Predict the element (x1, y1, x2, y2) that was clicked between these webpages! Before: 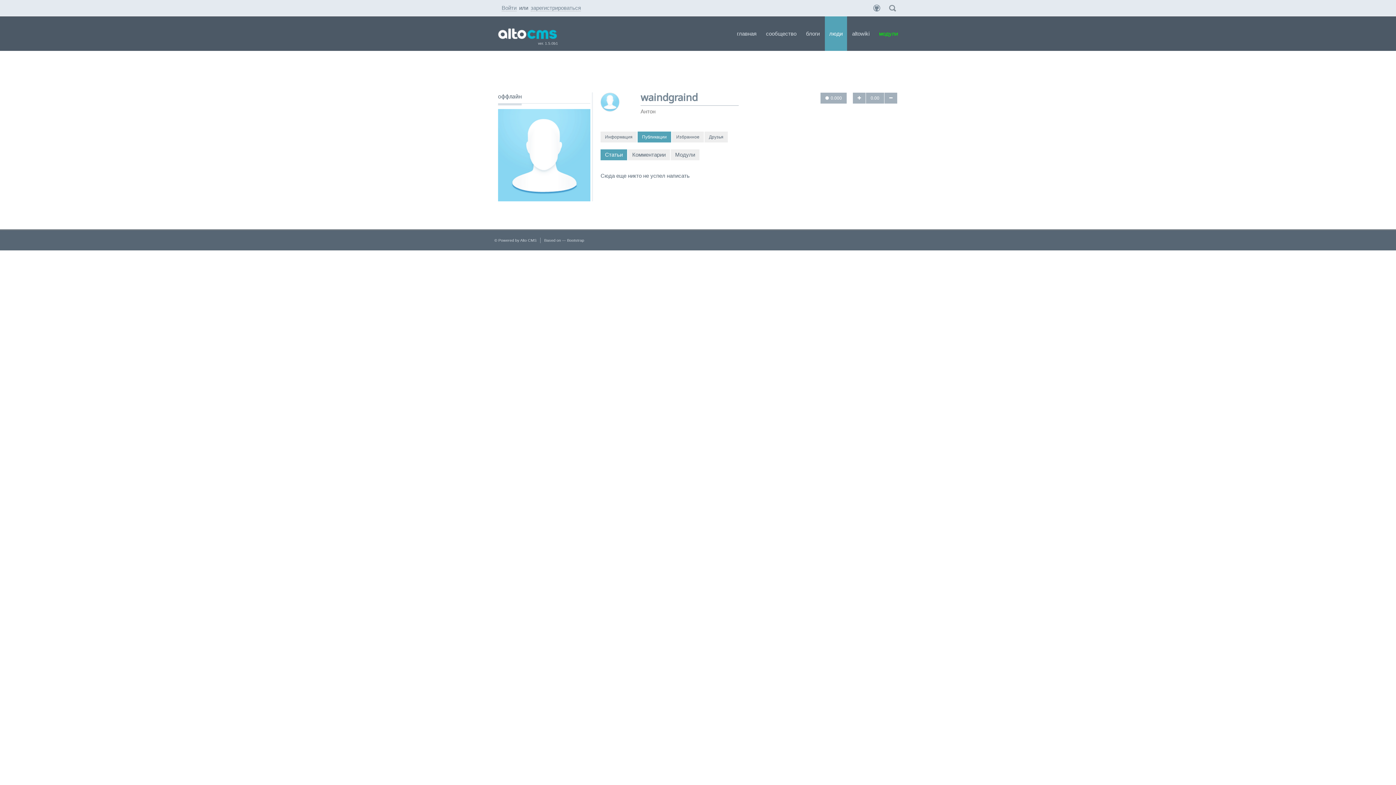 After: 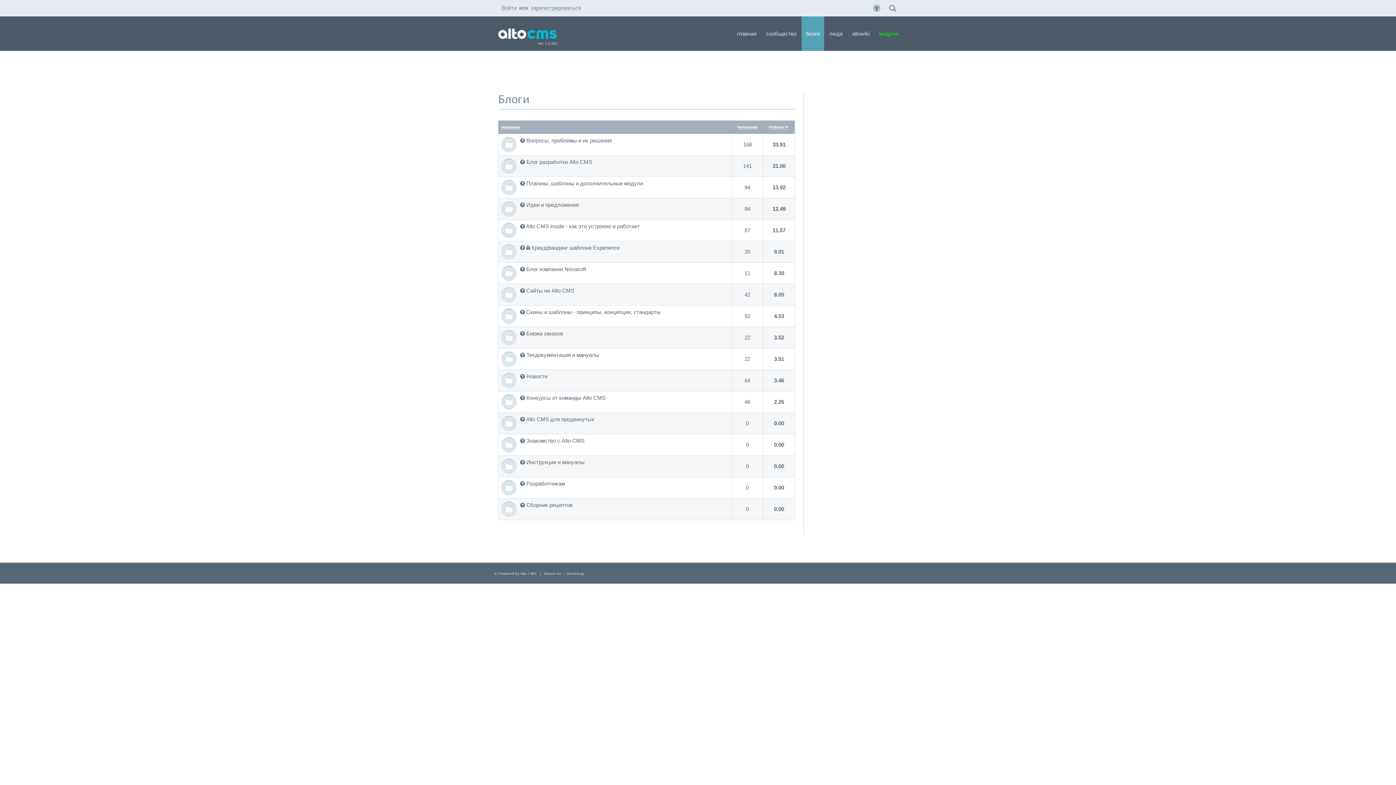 Action: label: блоги bbox: (801, 16, 824, 50)